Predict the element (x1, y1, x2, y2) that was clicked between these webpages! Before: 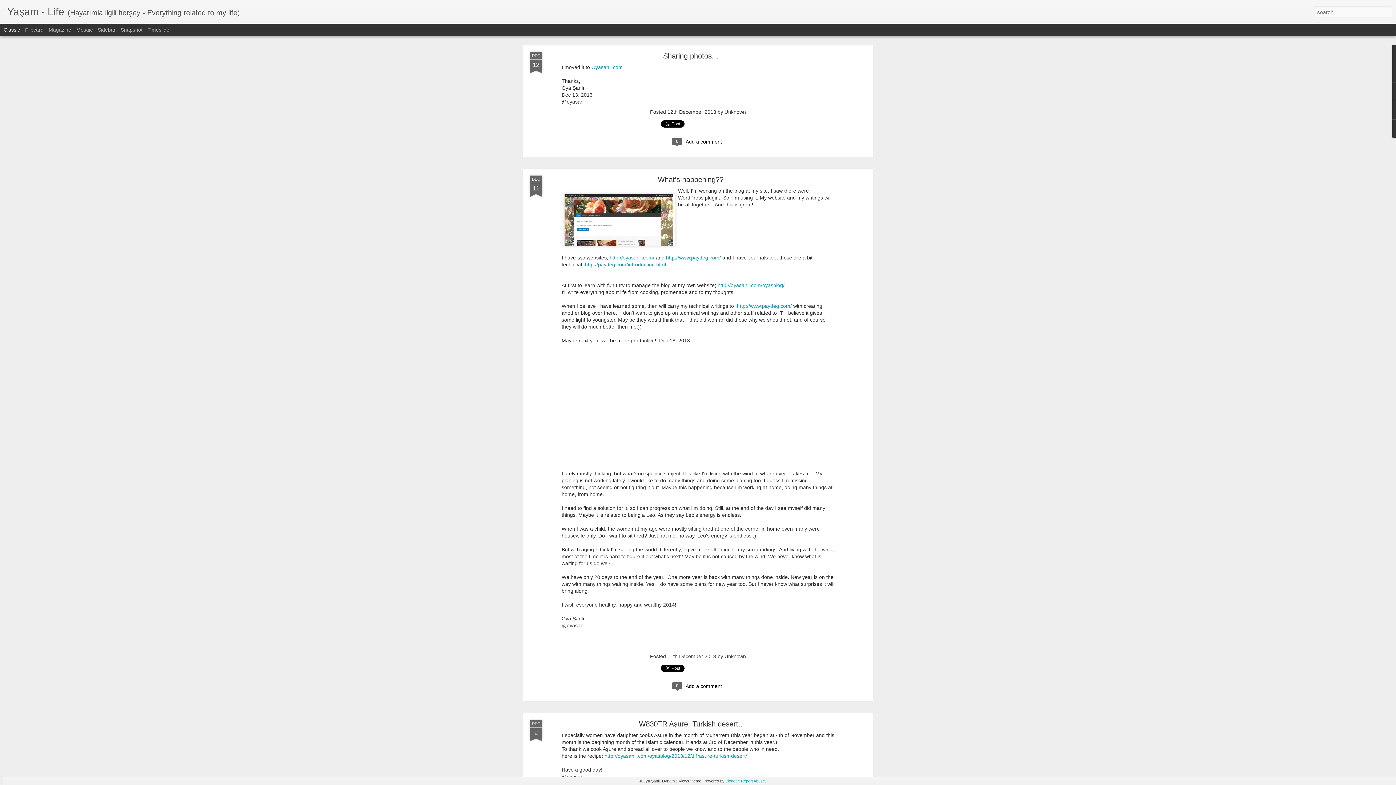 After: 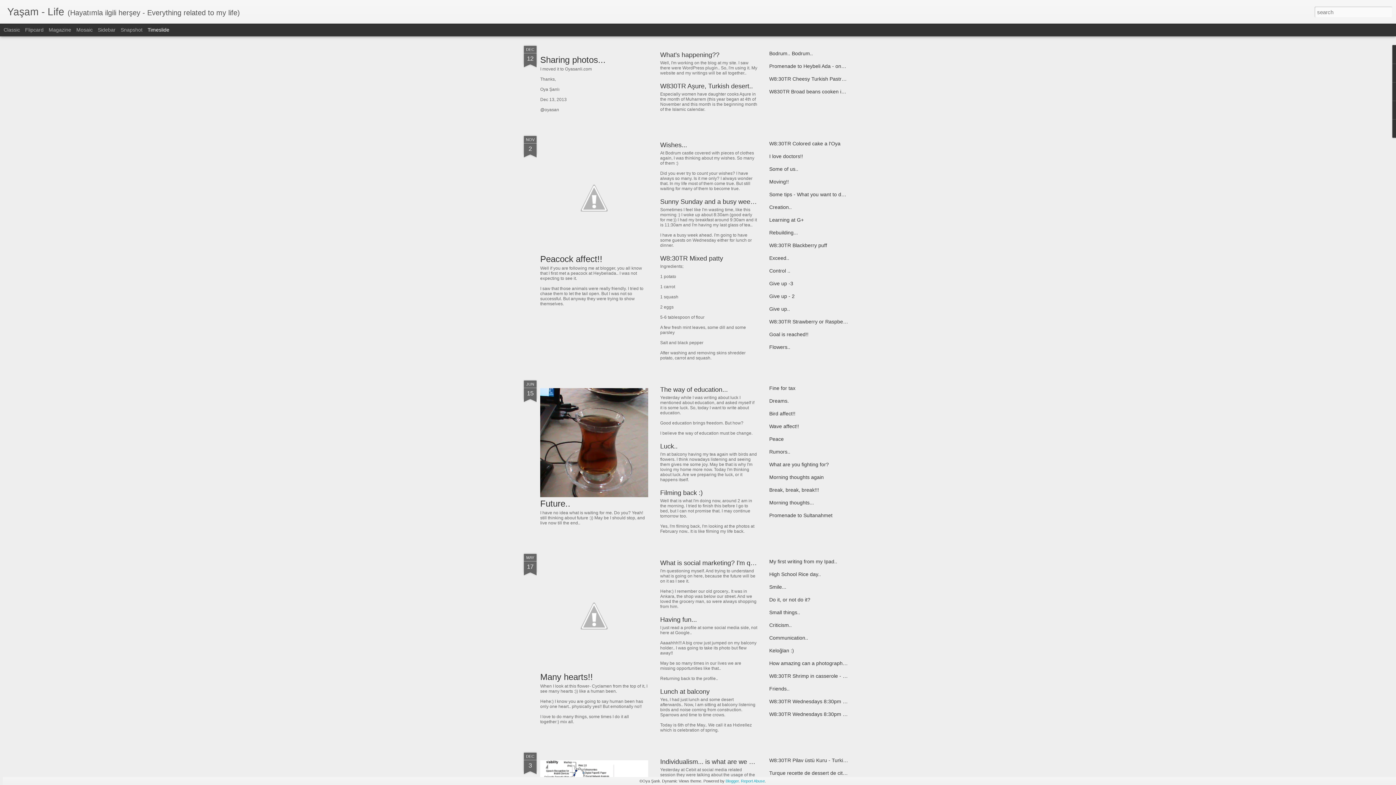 Action: label: Timeslide bbox: (147, 26, 169, 32)